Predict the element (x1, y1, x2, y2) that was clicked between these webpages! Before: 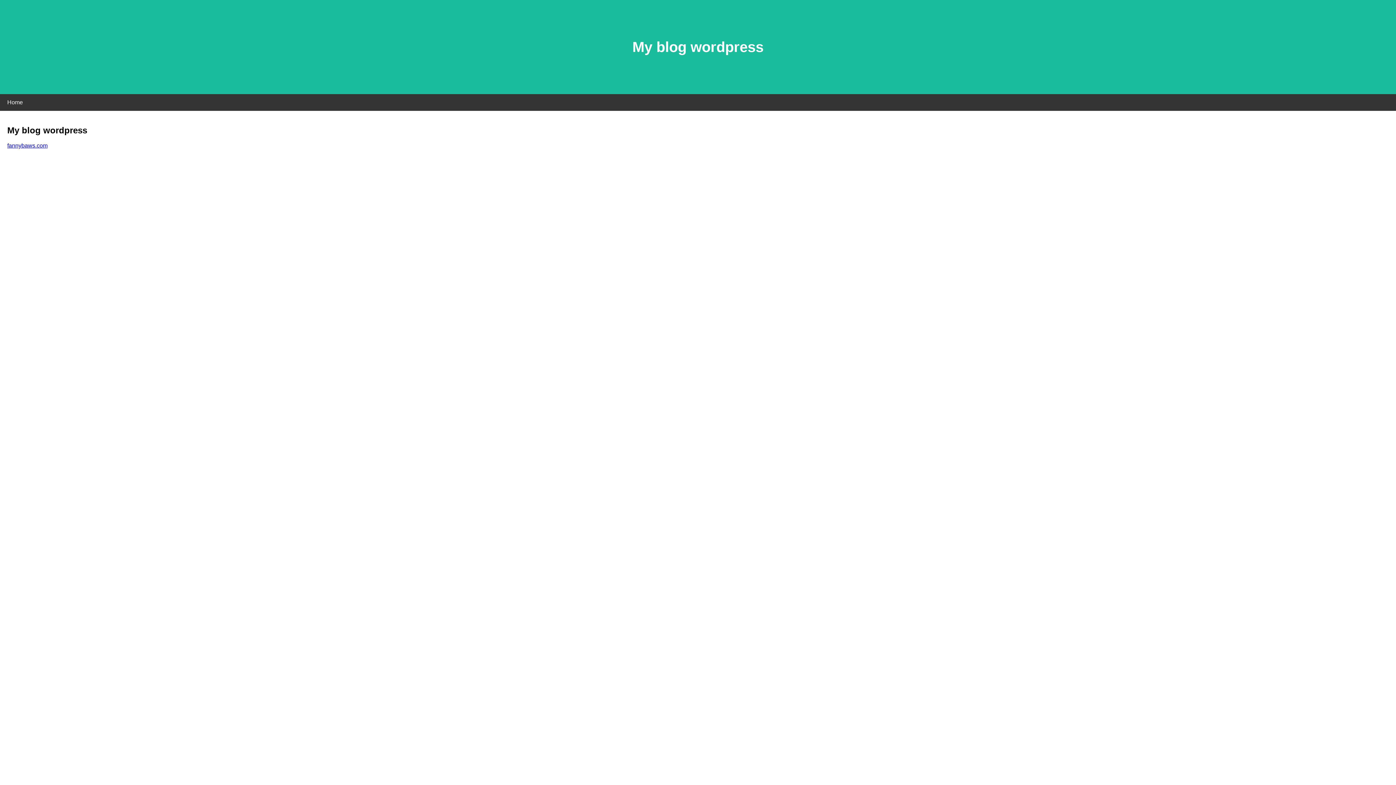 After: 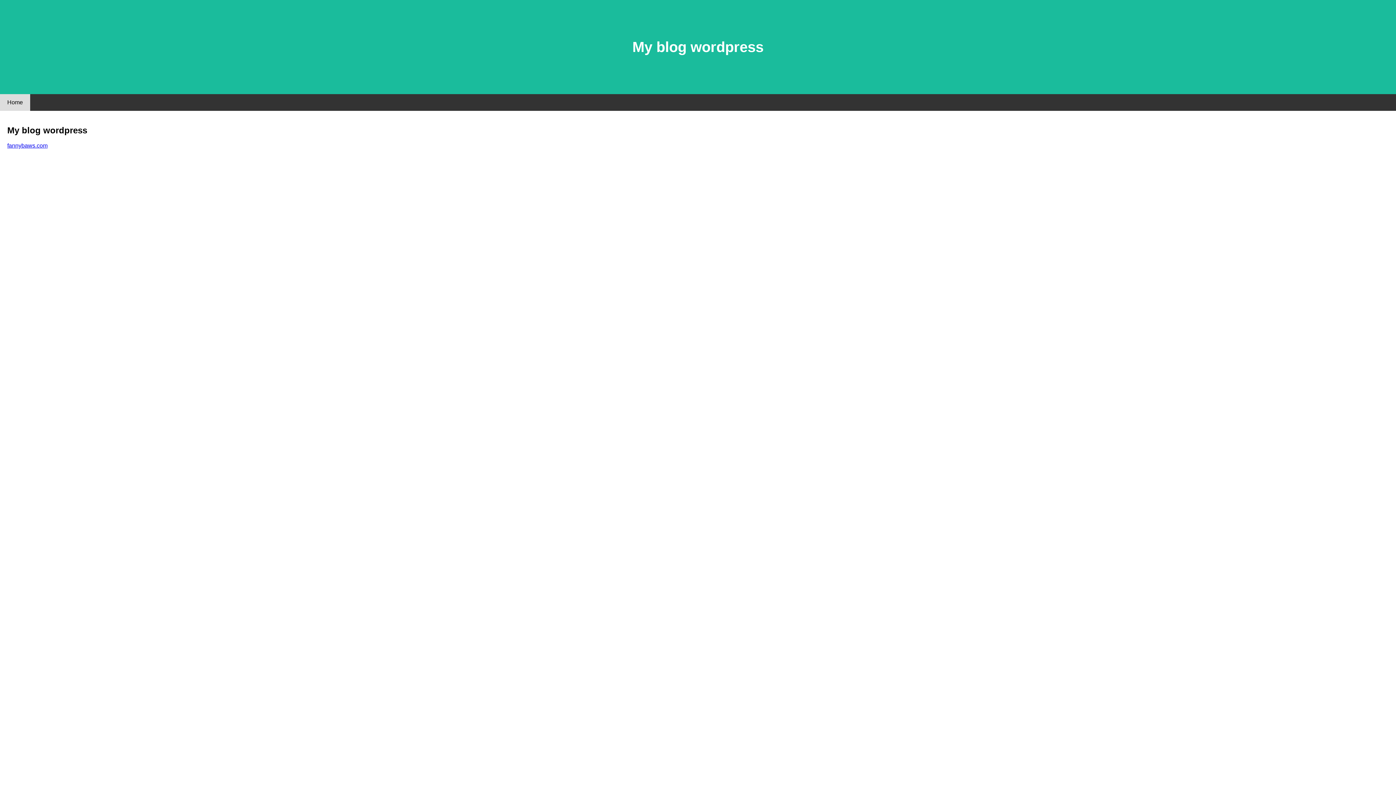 Action: bbox: (0, 94, 30, 110) label: Home